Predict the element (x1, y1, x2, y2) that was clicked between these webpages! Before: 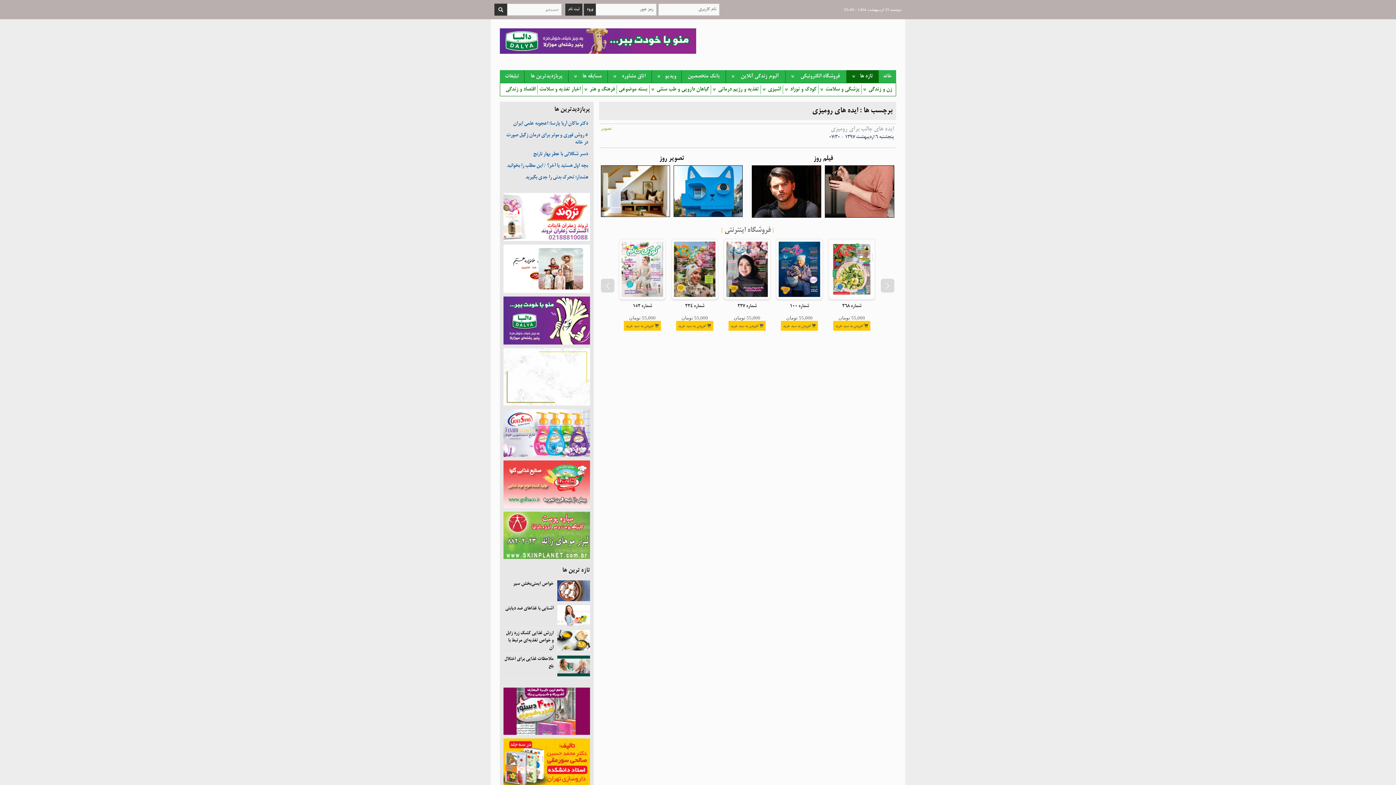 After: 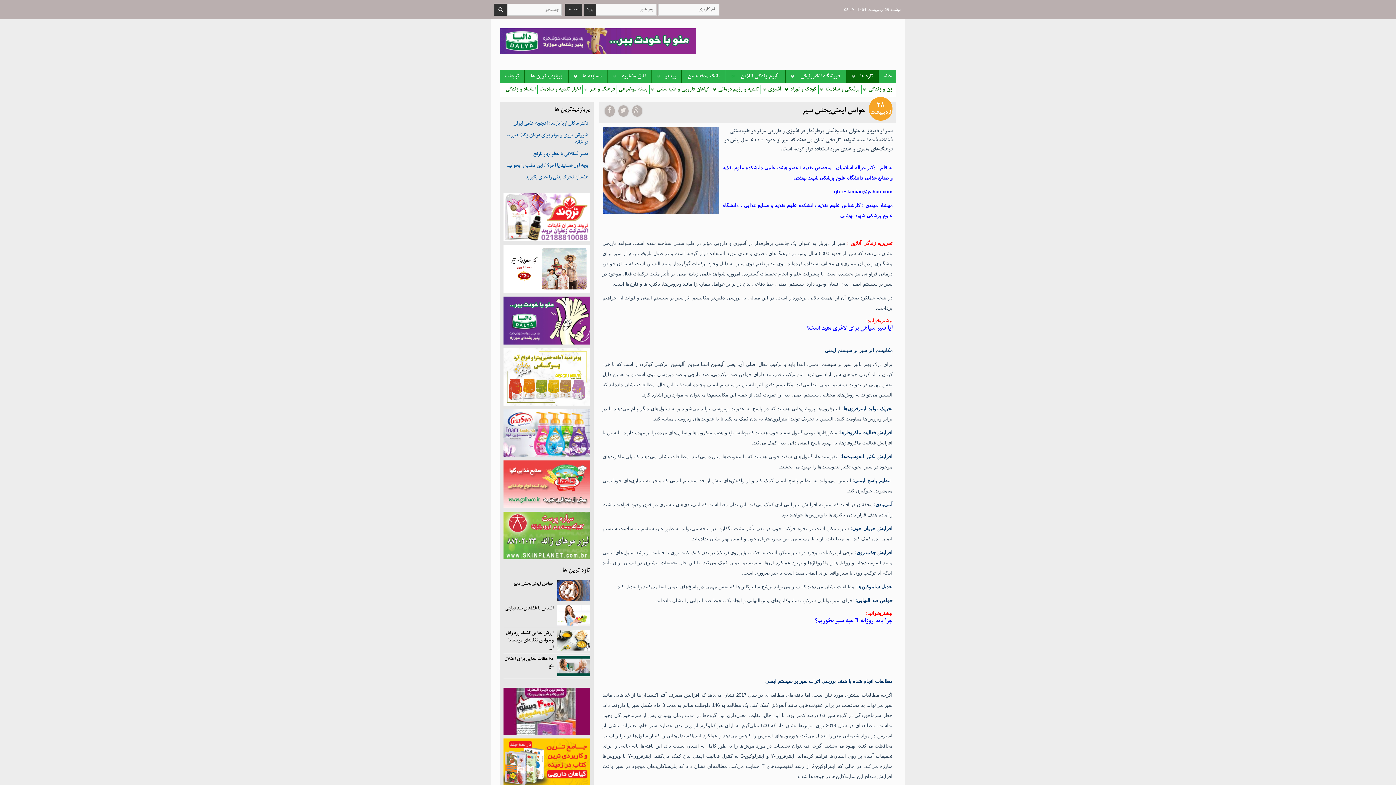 Action: bbox: (553, 580, 590, 601)